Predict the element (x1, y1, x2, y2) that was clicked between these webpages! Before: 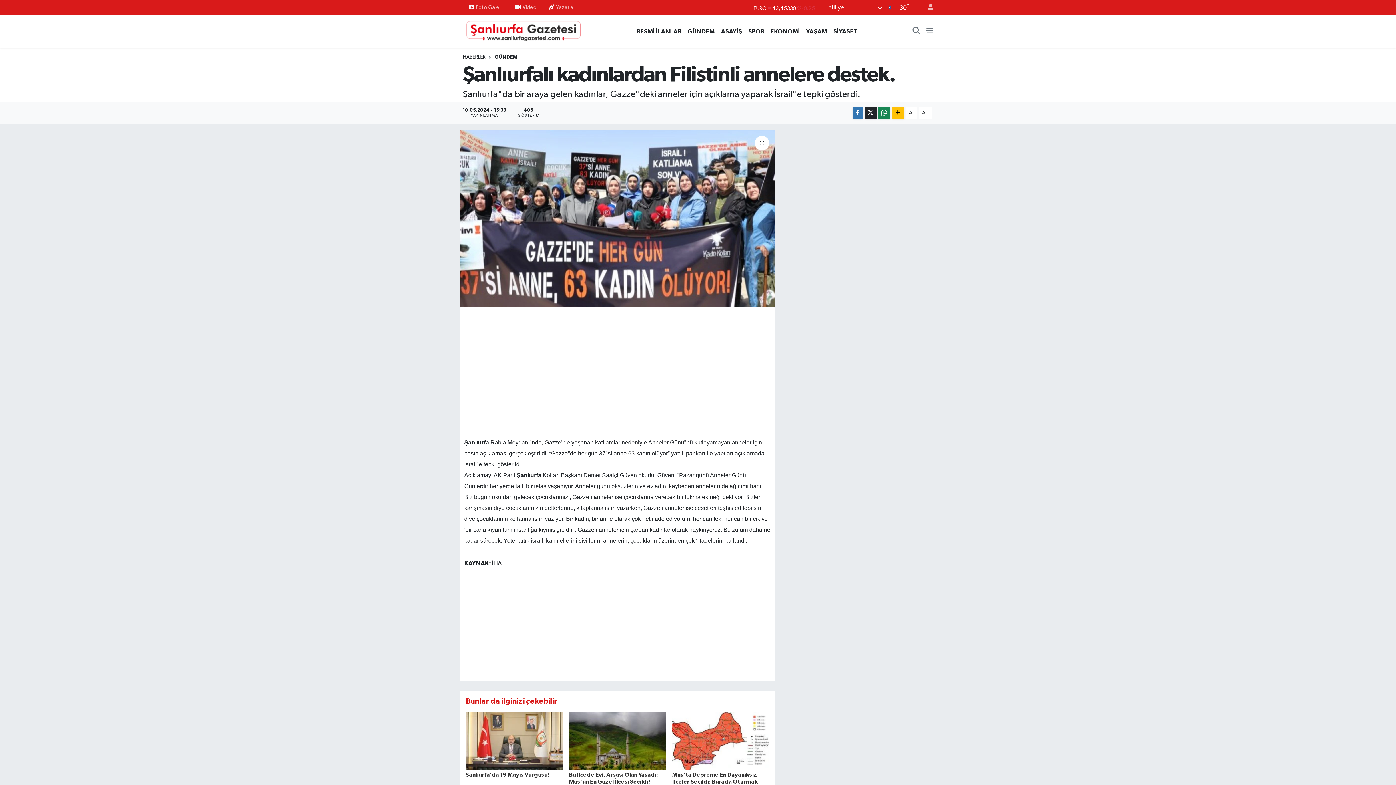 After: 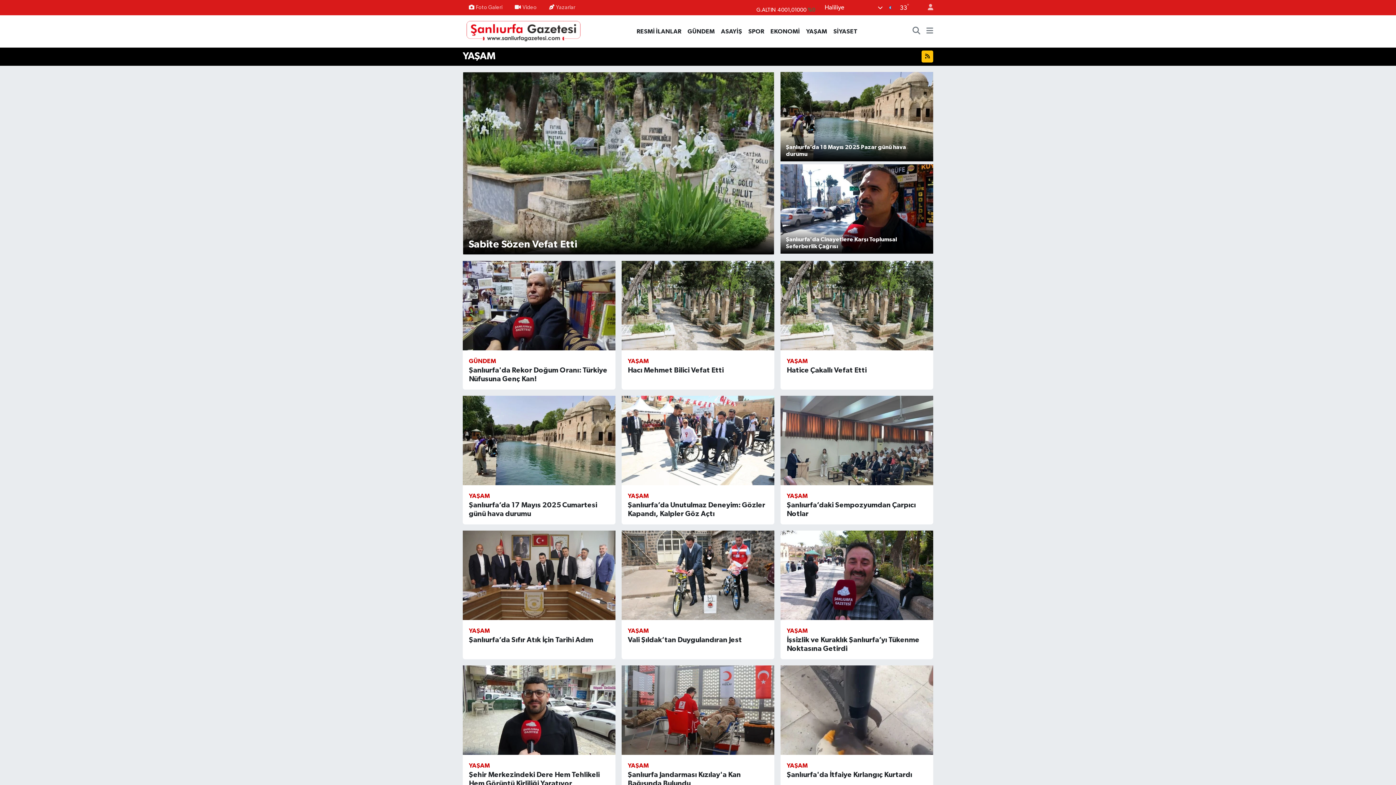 Action: bbox: (803, 26, 830, 35) label: YAŞAM